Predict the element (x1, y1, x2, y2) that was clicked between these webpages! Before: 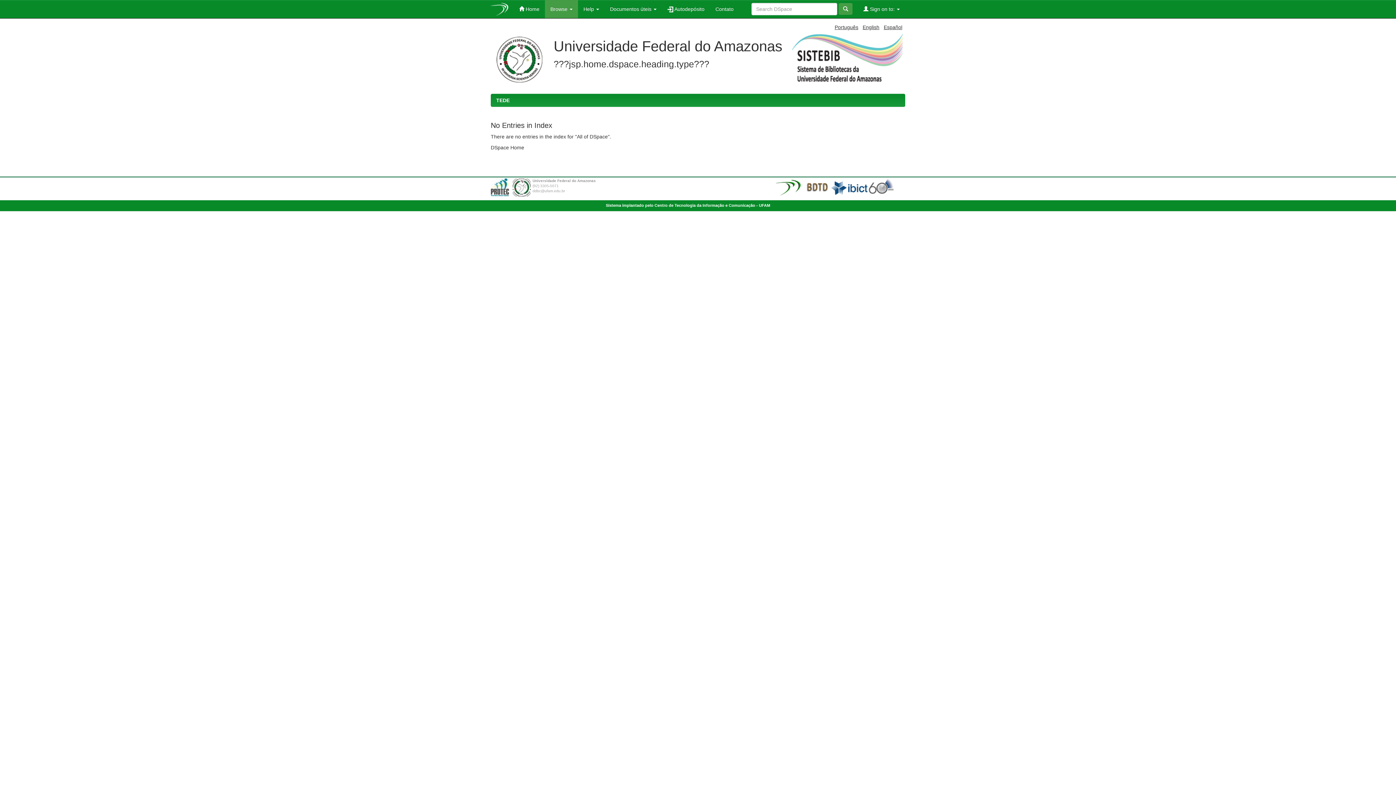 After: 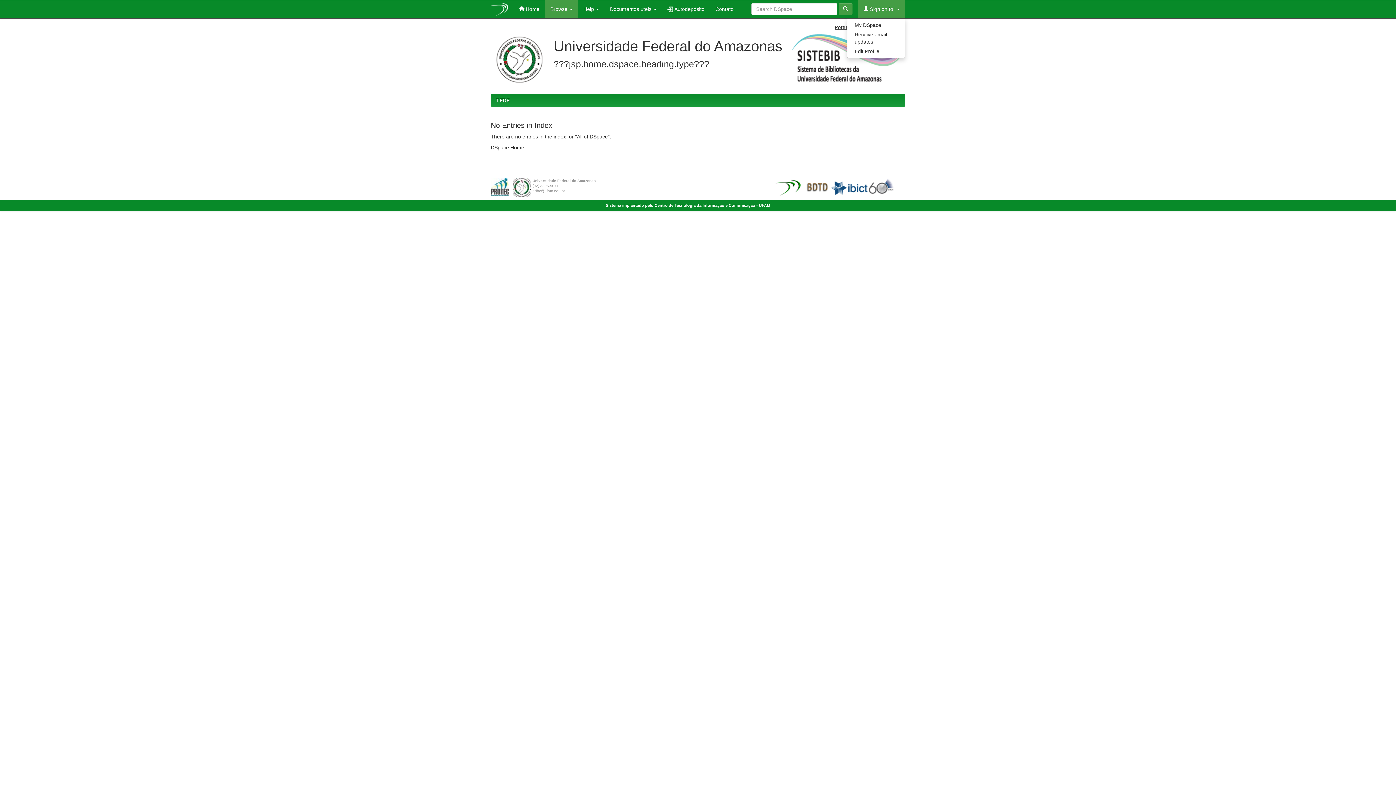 Action: label:  Sign on to:  bbox: (858, 0, 905, 18)